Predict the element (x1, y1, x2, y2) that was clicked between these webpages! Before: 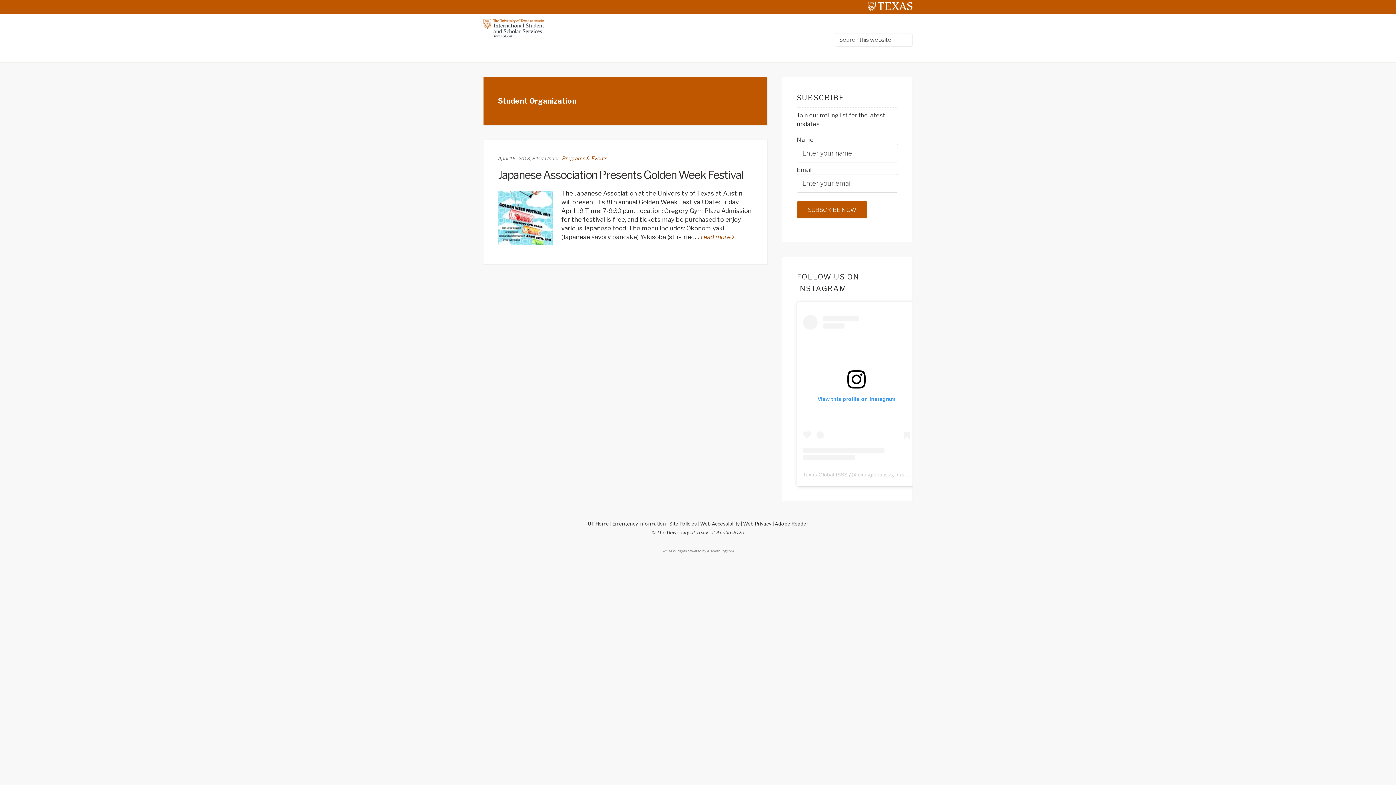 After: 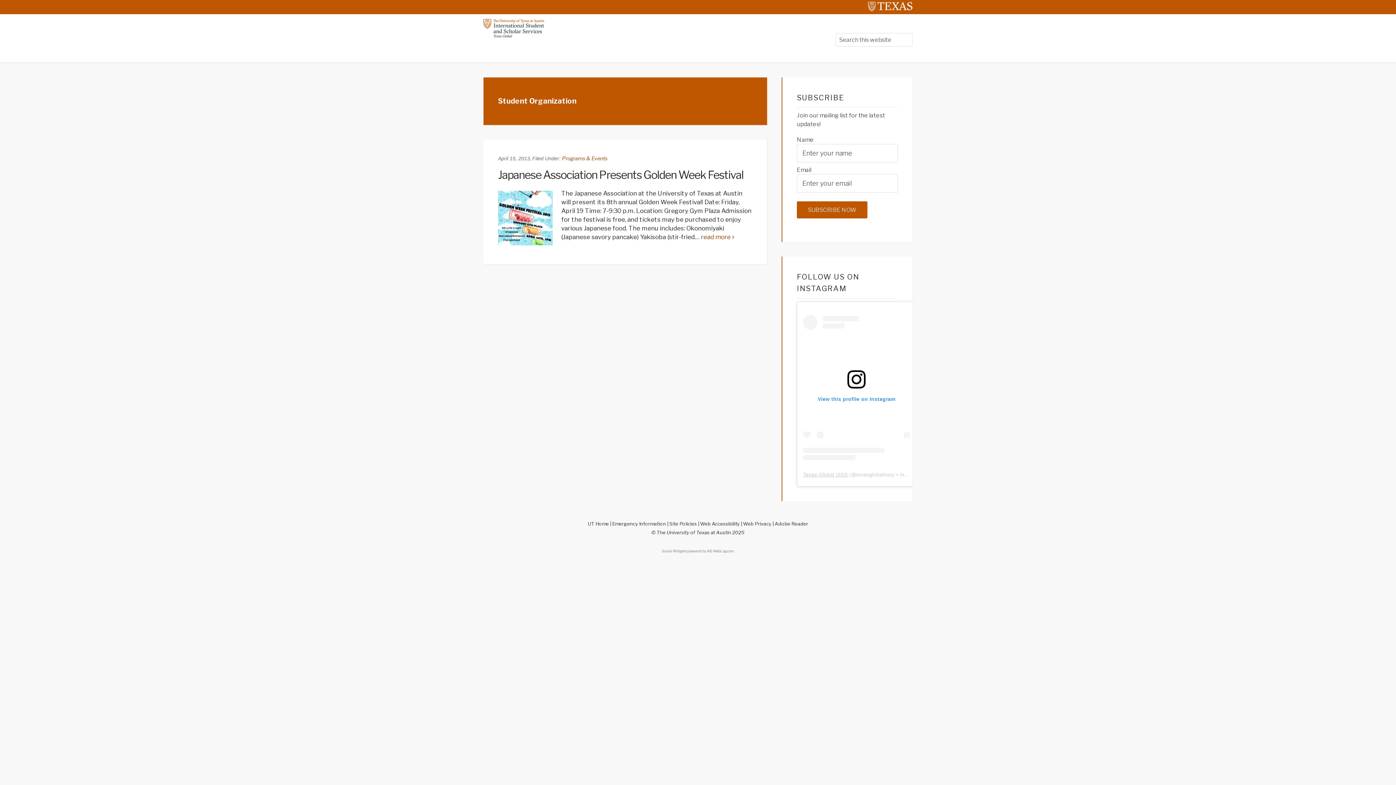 Action: bbox: (803, 471, 847, 477) label: Texas Global ISSS